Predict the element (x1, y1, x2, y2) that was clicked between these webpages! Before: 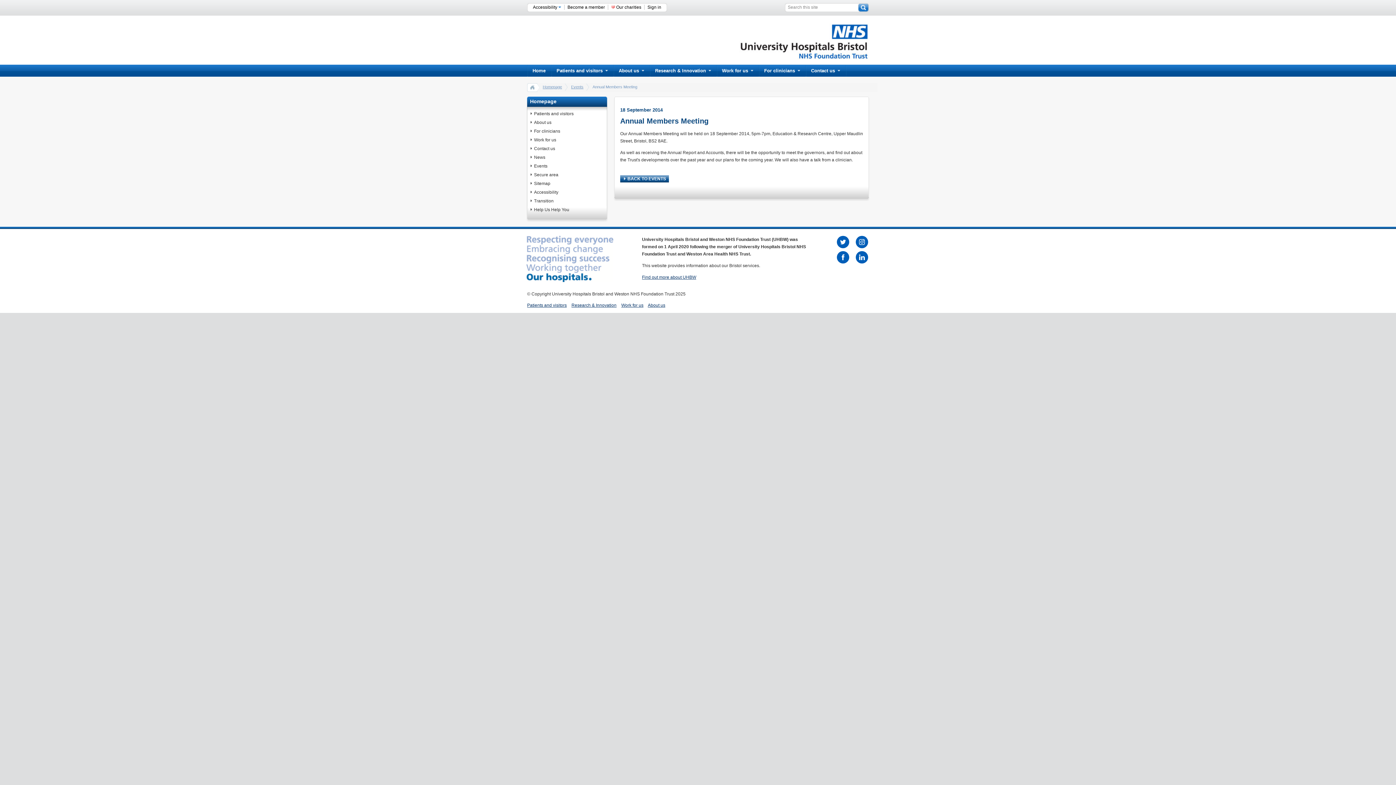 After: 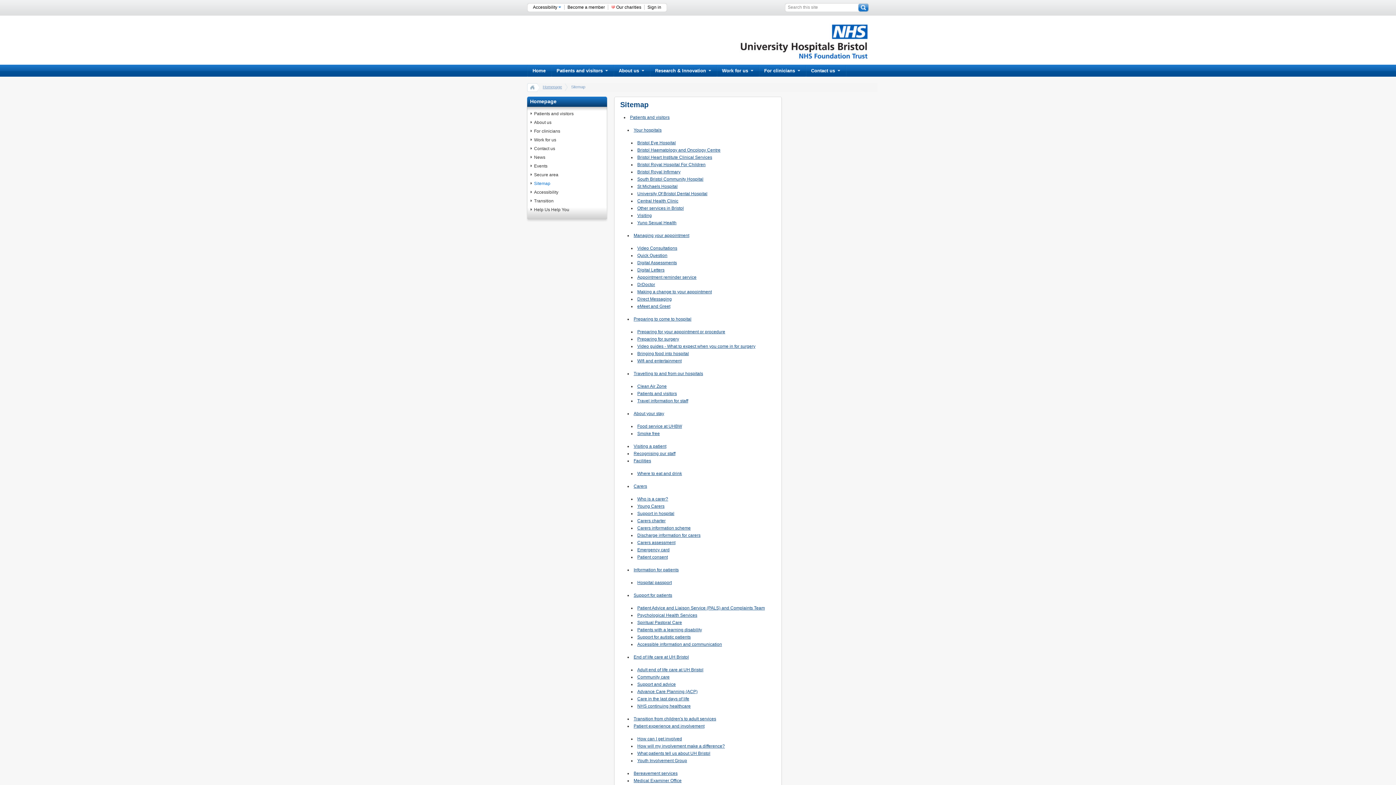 Action: label: Sitemap bbox: (527, 179, 606, 188)